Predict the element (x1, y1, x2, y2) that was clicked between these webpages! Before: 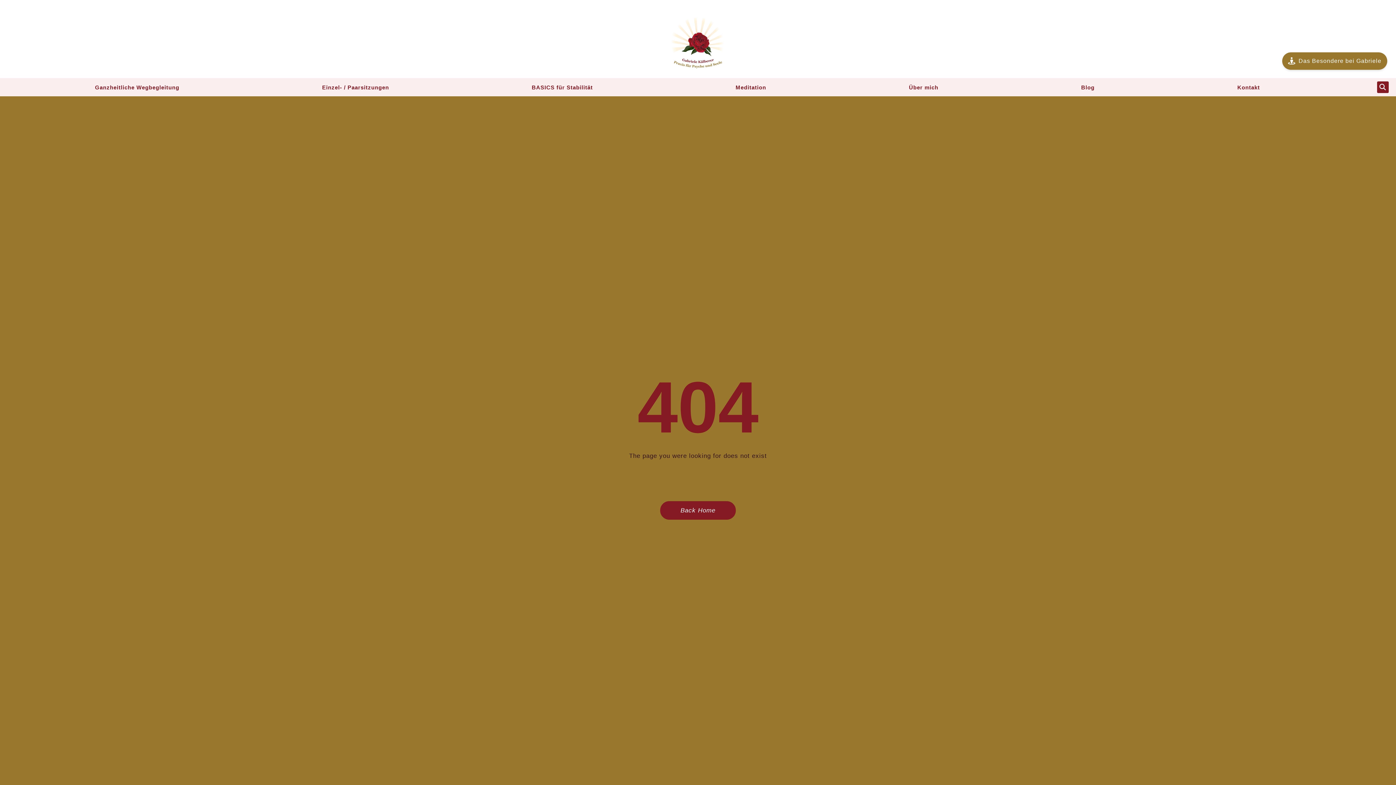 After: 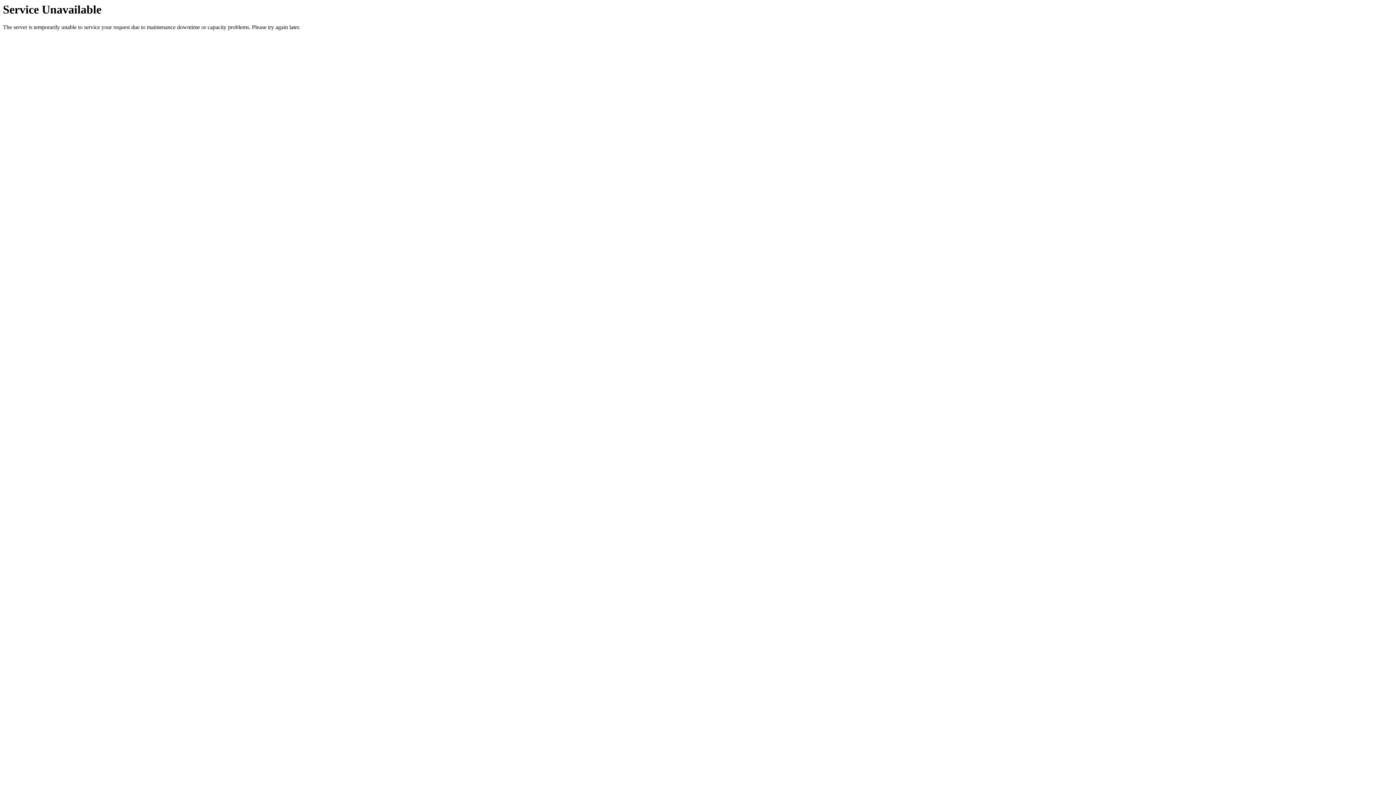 Action: label: Back Home bbox: (660, 501, 736, 520)